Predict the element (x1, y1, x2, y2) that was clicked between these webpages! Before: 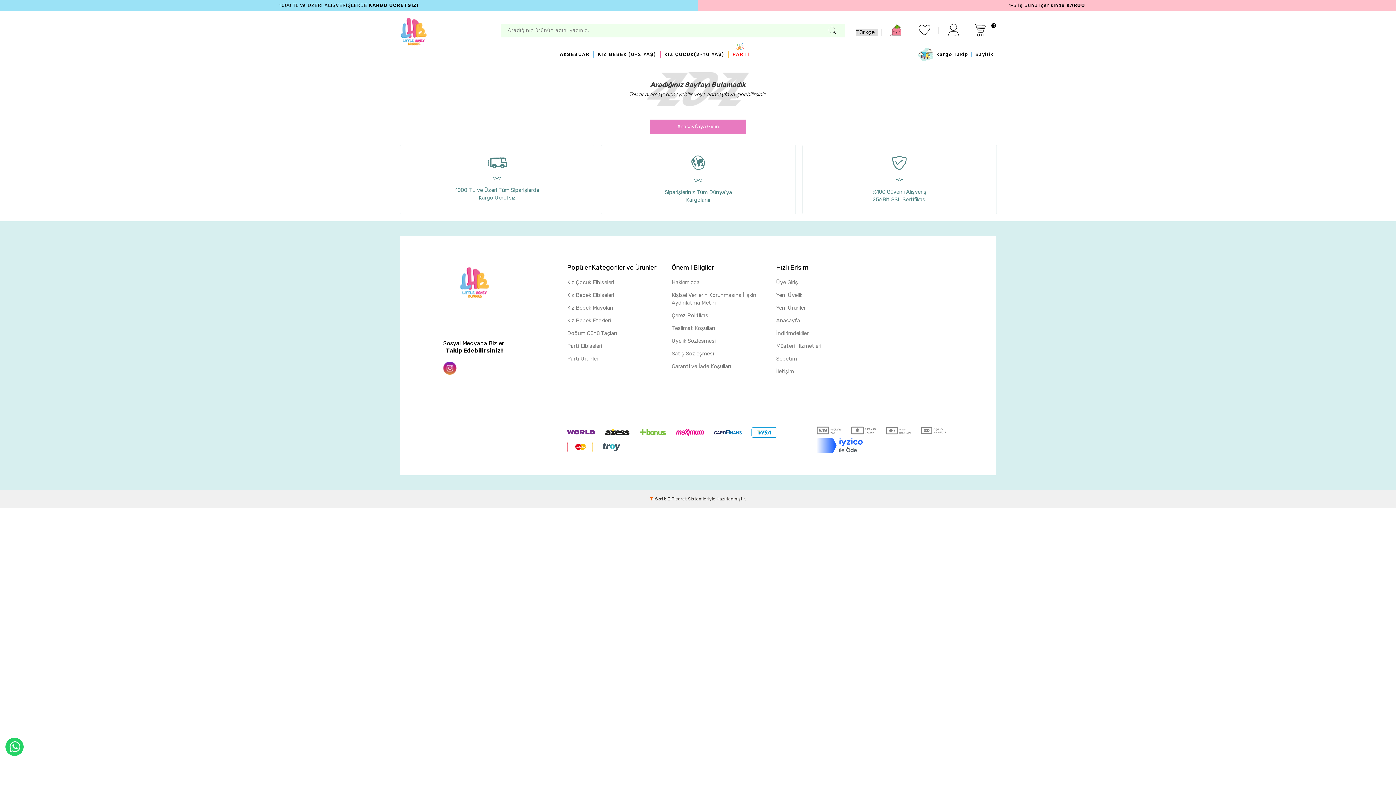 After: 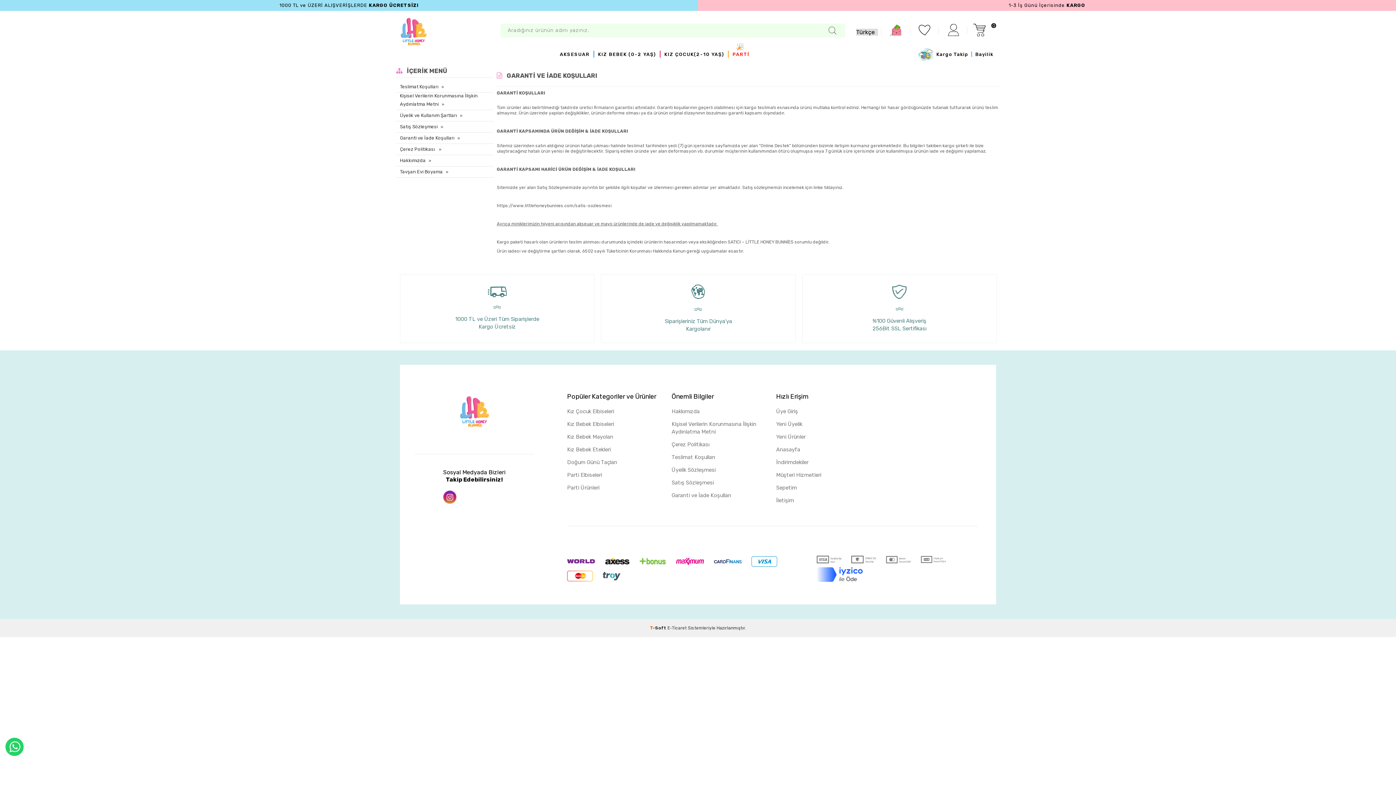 Action: bbox: (671, 362, 731, 370) label: Garanti ve İade Koşulları